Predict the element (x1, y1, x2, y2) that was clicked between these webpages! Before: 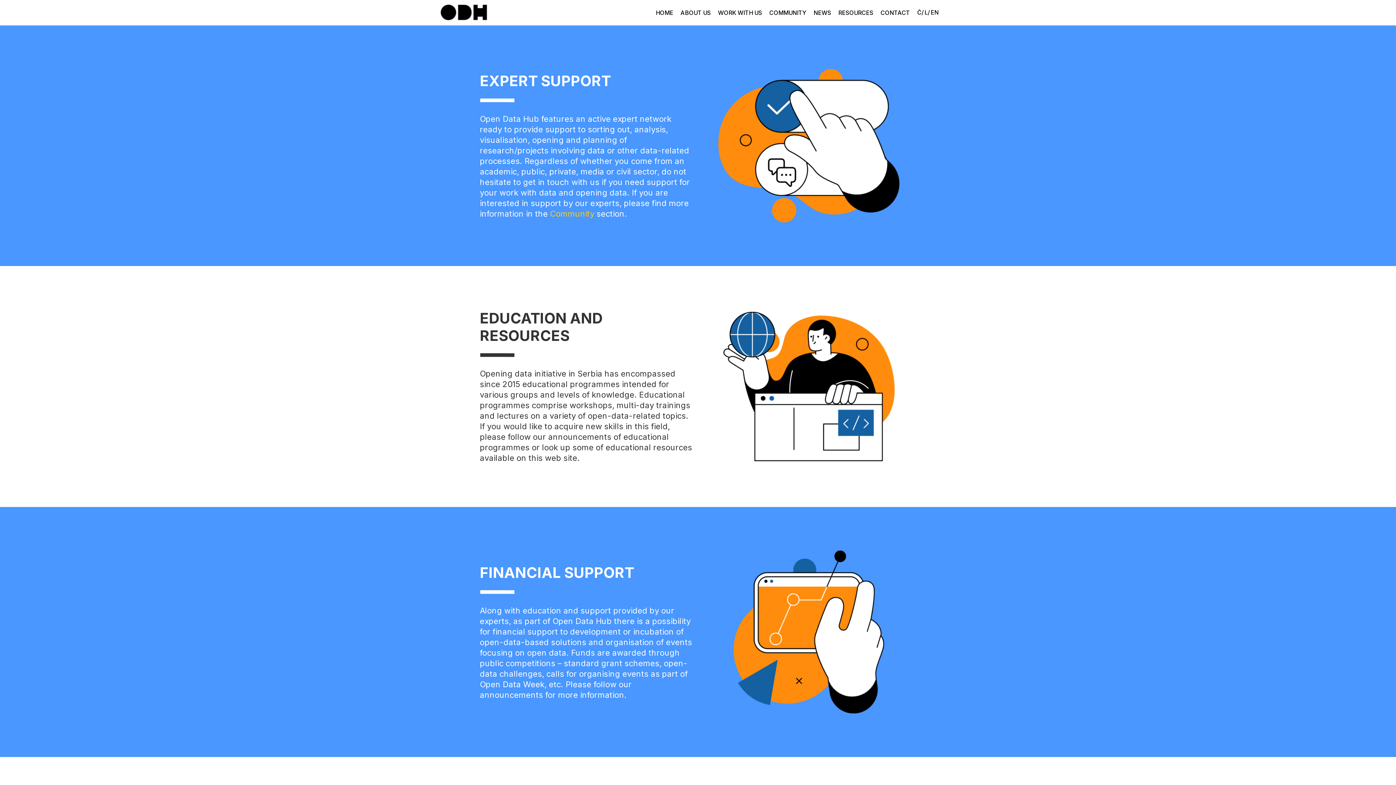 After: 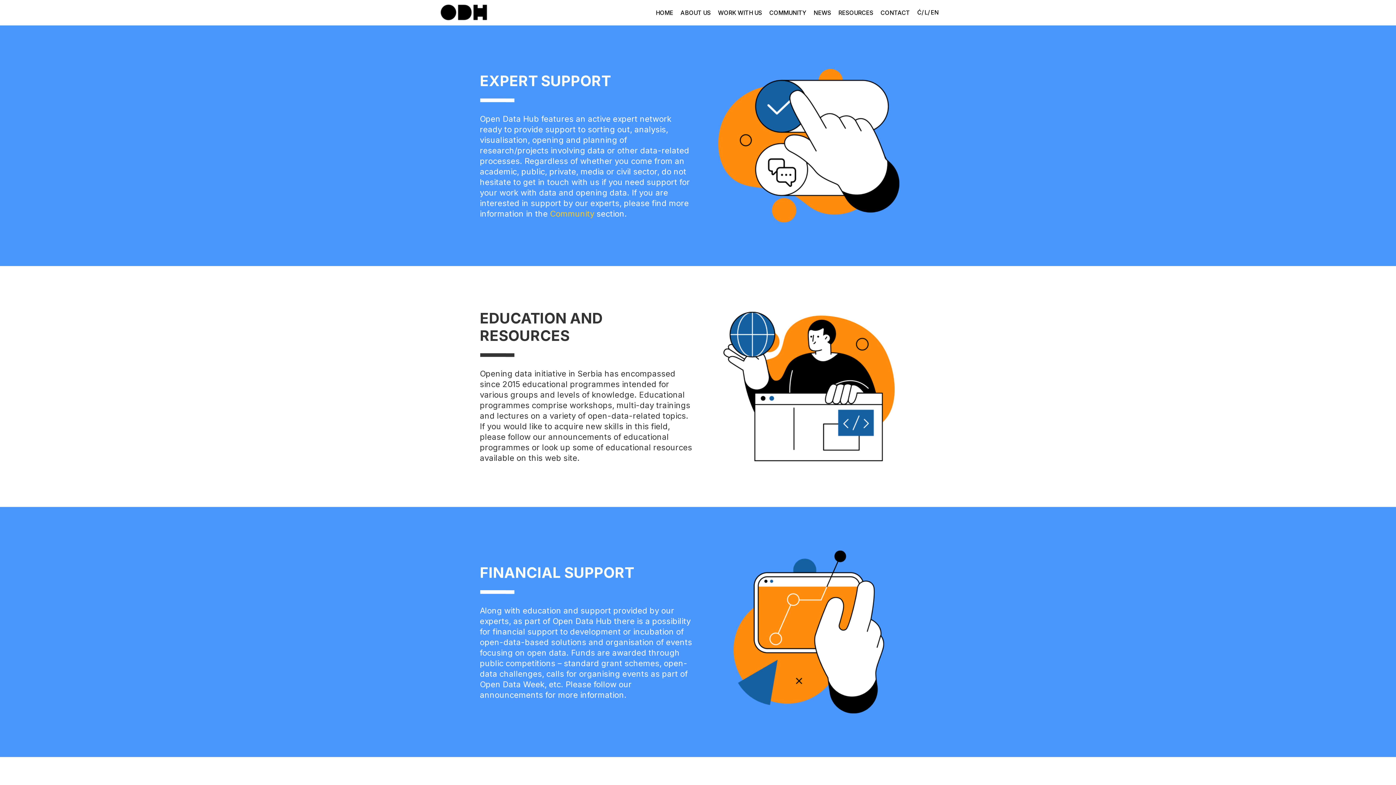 Action: label: WORK WITH US bbox: (718, 9, 762, 16)